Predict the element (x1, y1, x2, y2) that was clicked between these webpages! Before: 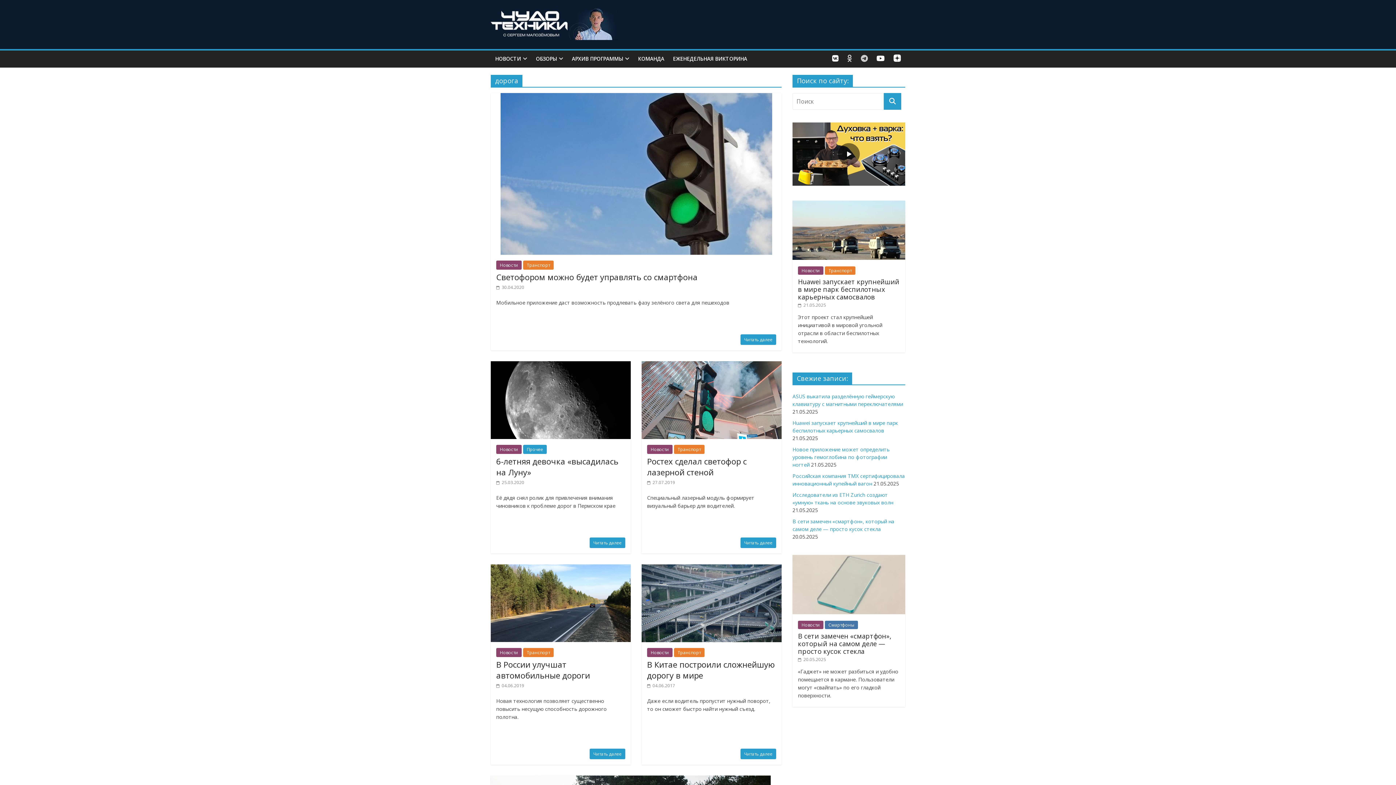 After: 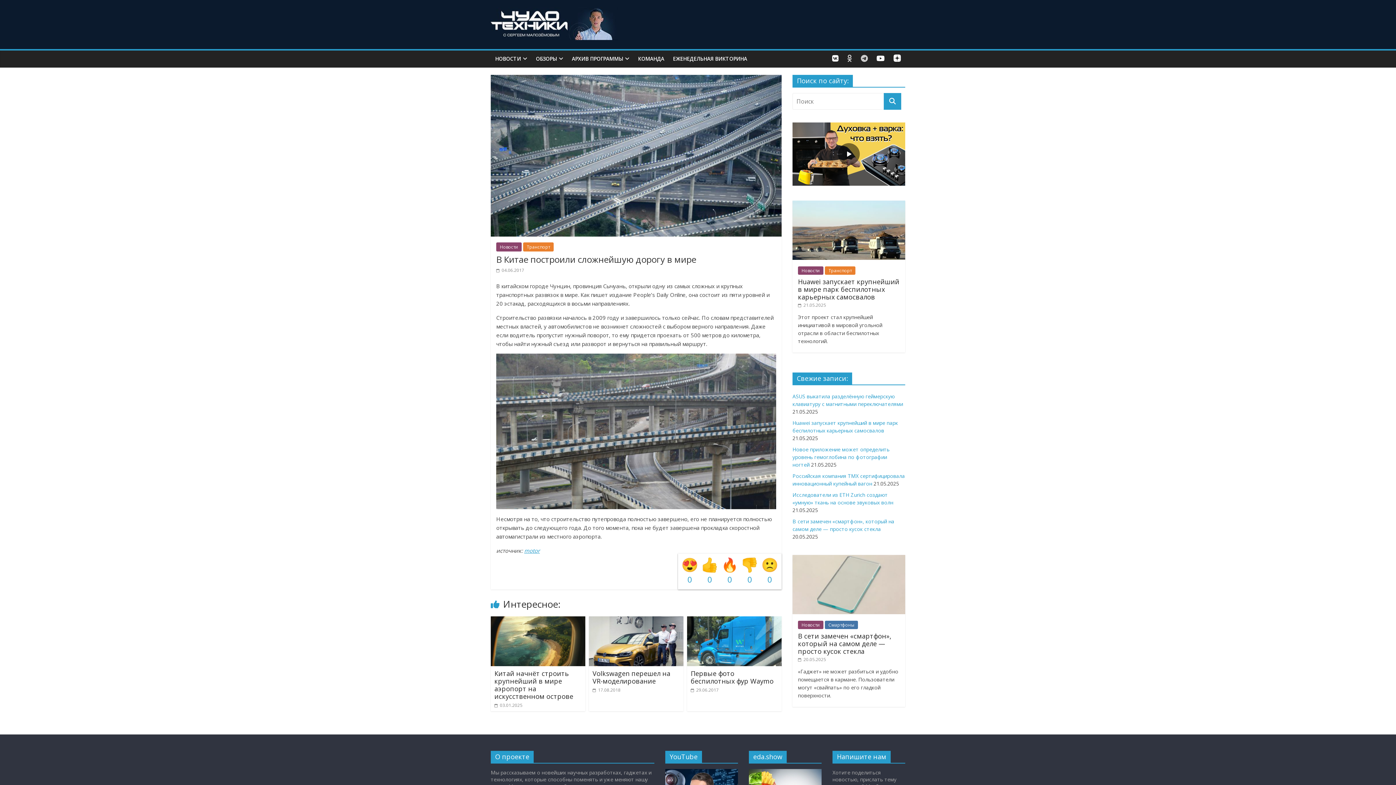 Action: bbox: (641, 565, 781, 573)